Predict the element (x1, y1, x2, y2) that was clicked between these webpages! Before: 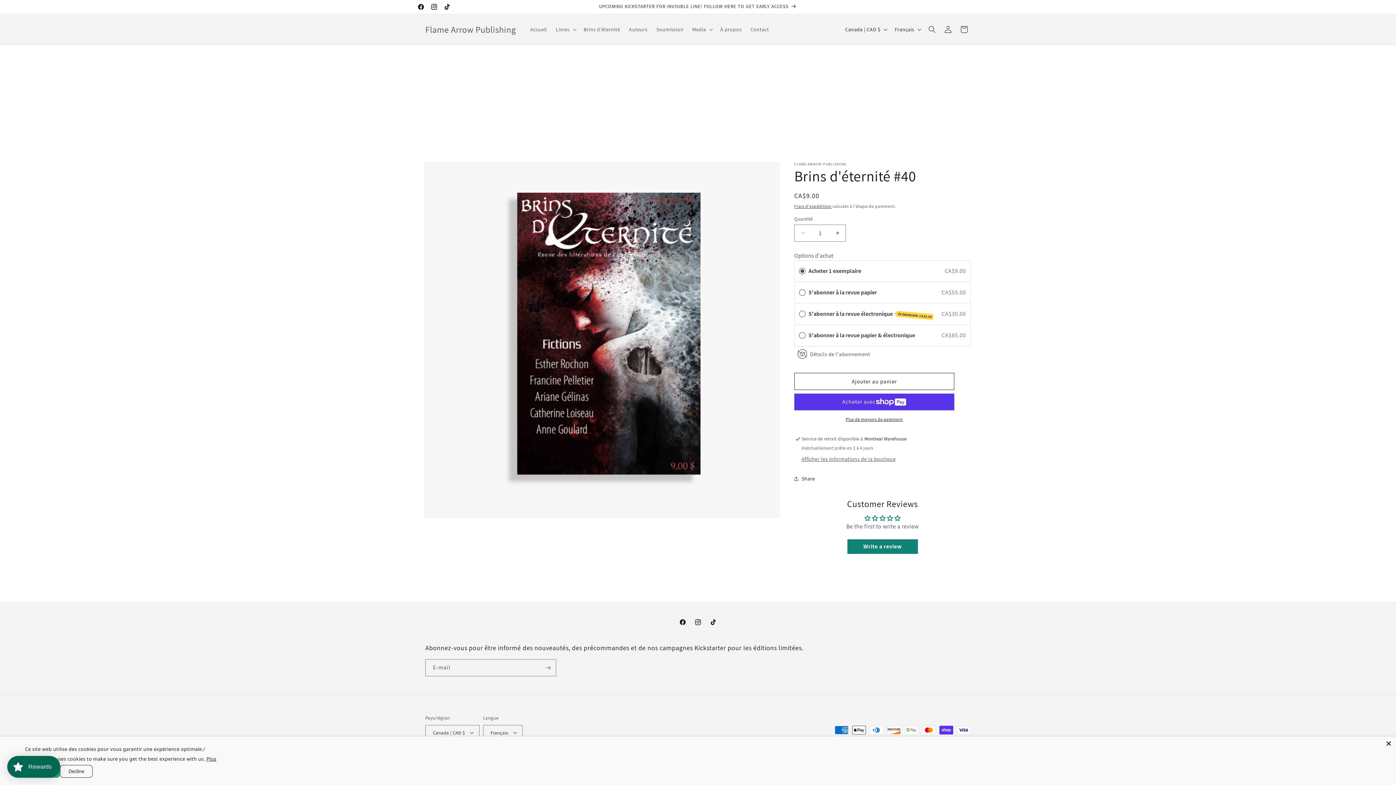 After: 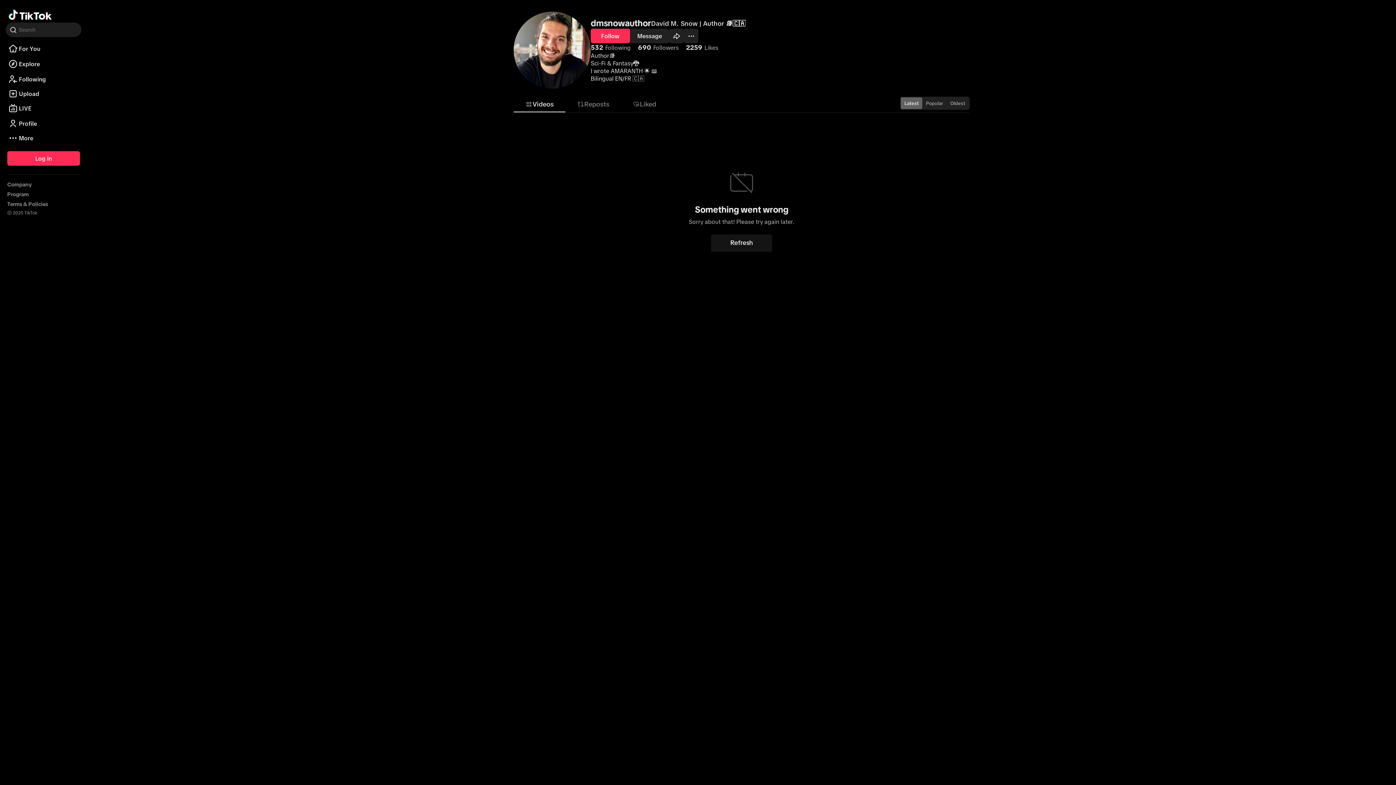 Action: label: TikTok bbox: (440, 0, 453, 13)